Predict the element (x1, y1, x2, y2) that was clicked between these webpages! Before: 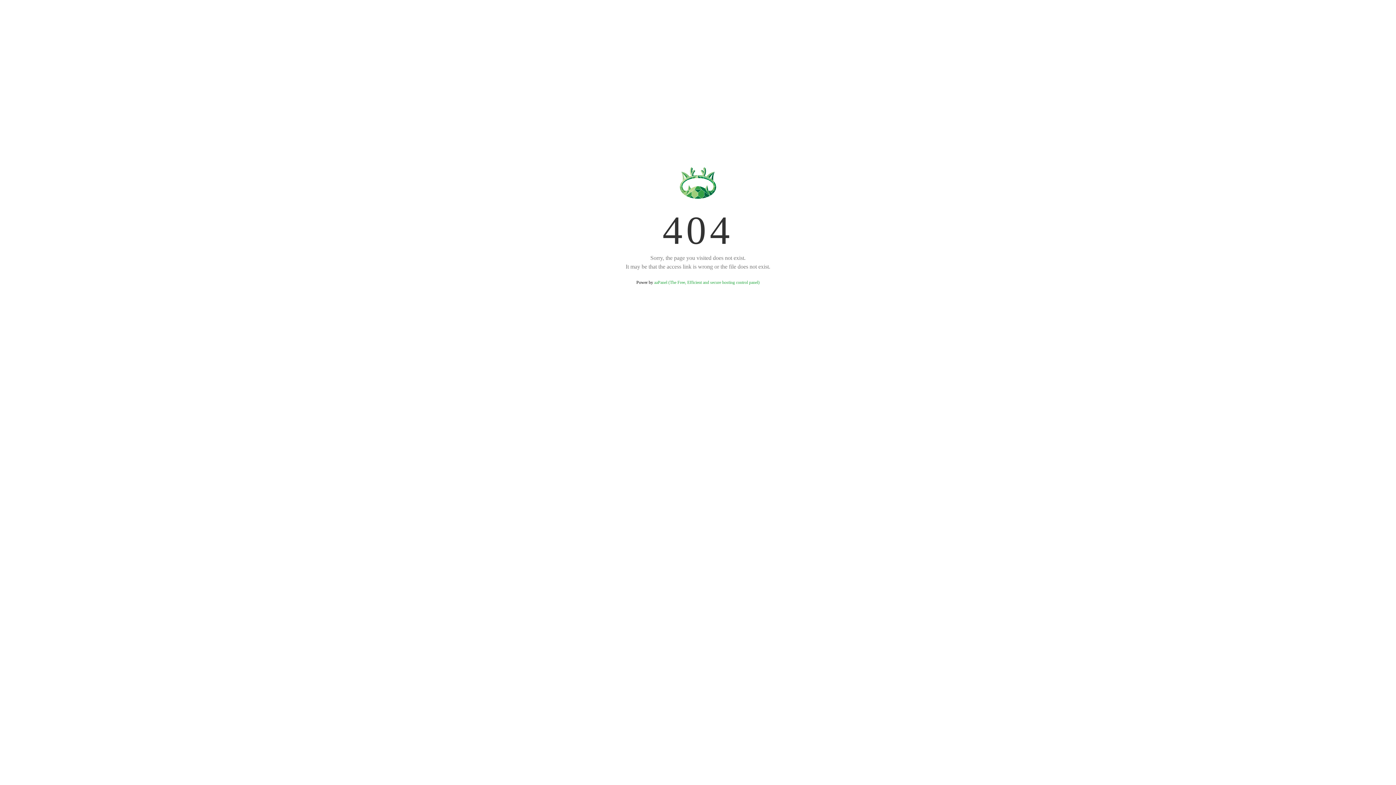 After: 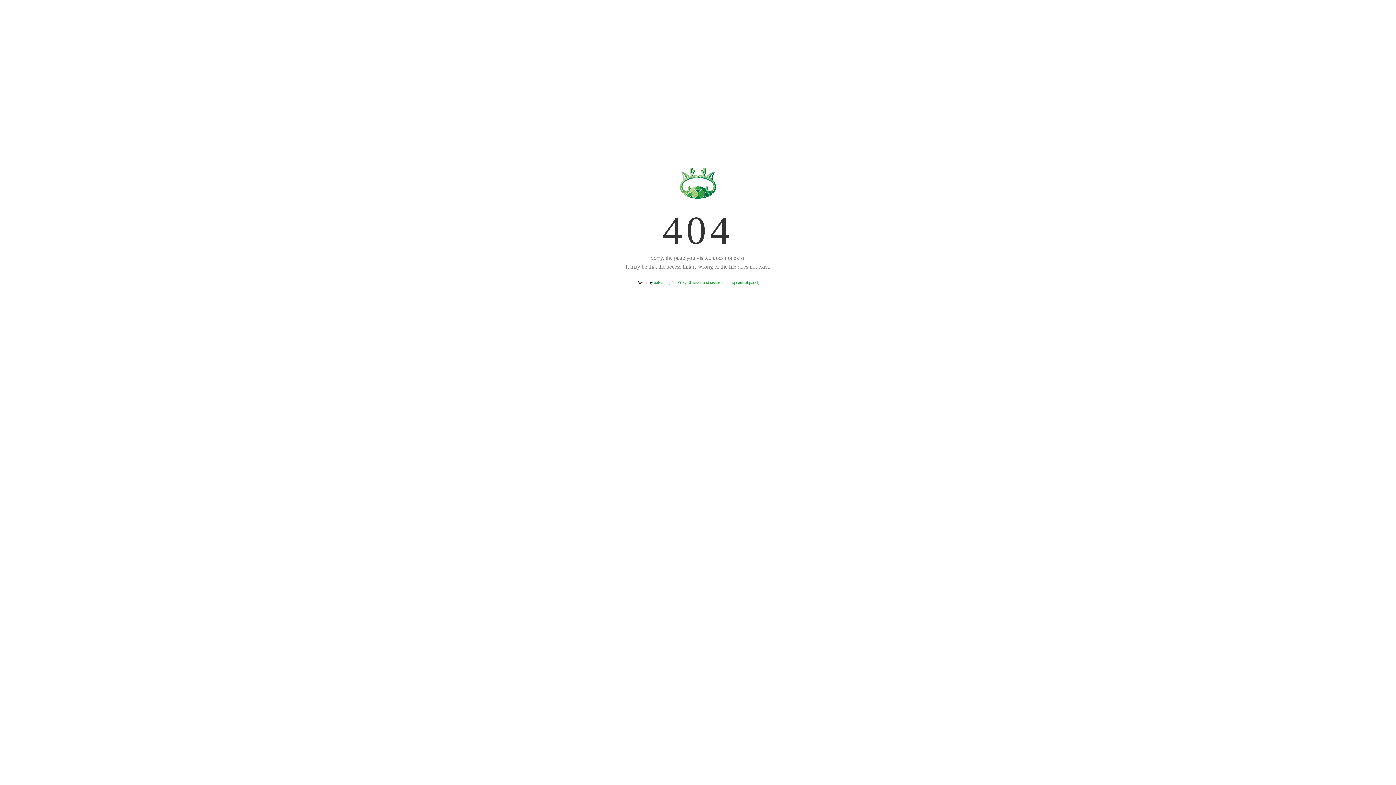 Action: label: aaPanel (The Free, Efficient and secure hosting control panel) bbox: (654, 280, 759, 285)